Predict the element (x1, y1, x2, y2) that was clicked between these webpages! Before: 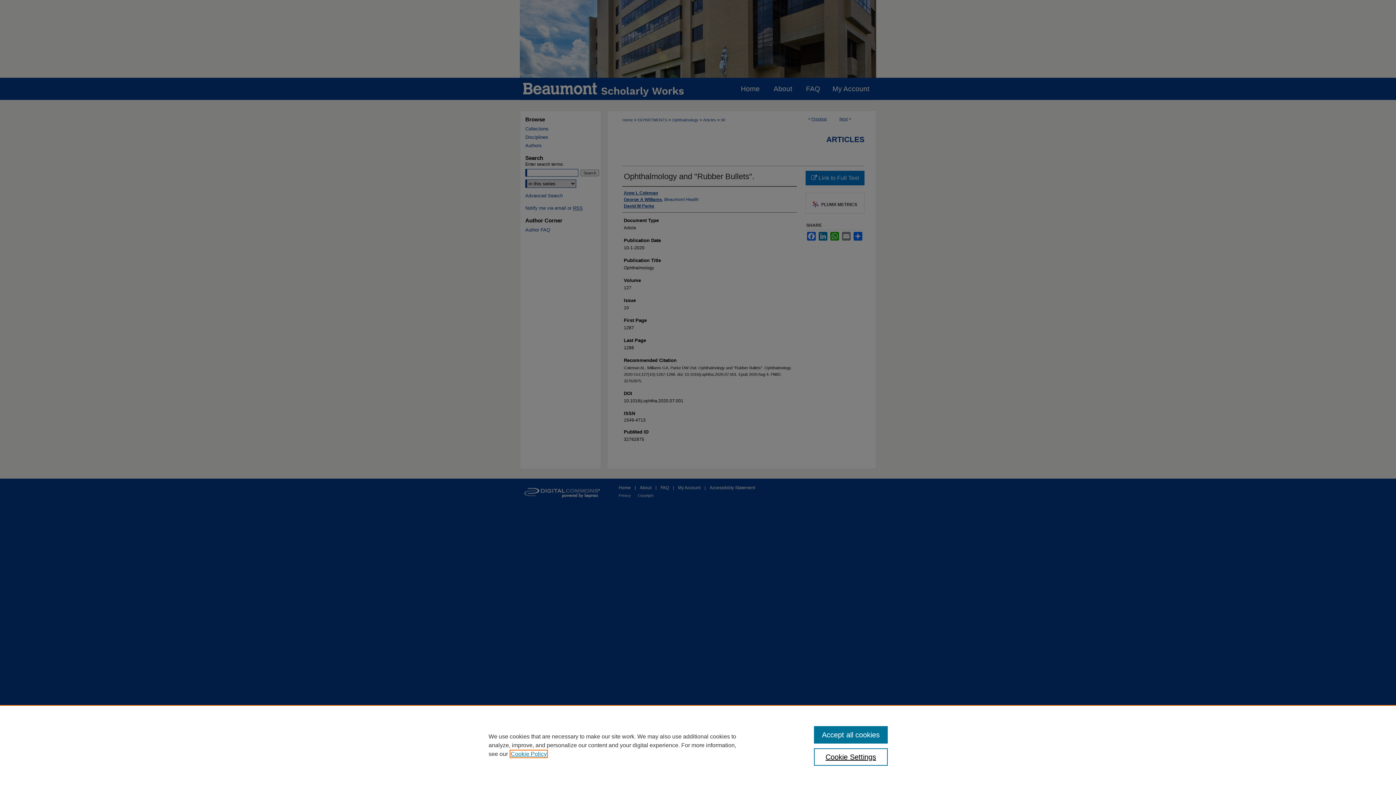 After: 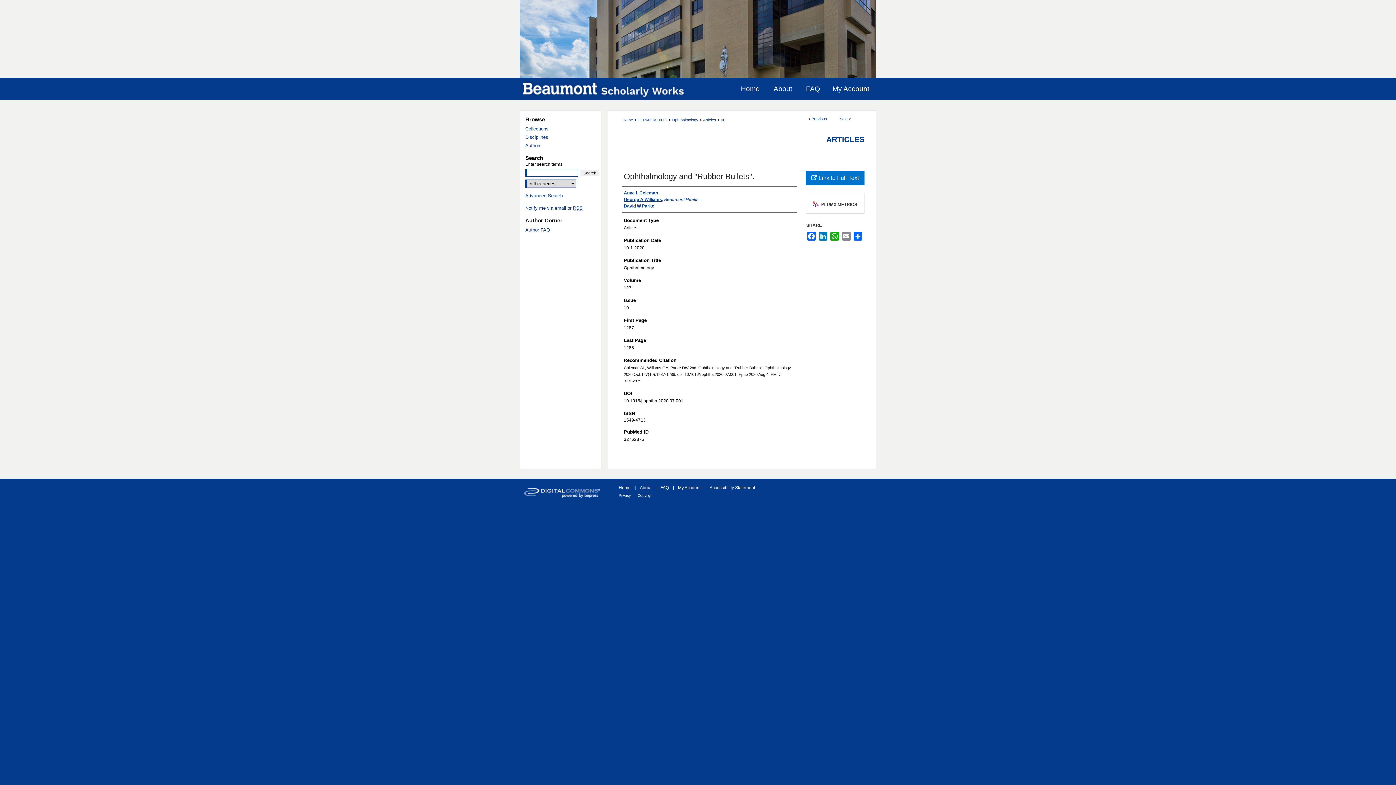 Action: bbox: (814, 726, 887, 744) label: Accept all cookies